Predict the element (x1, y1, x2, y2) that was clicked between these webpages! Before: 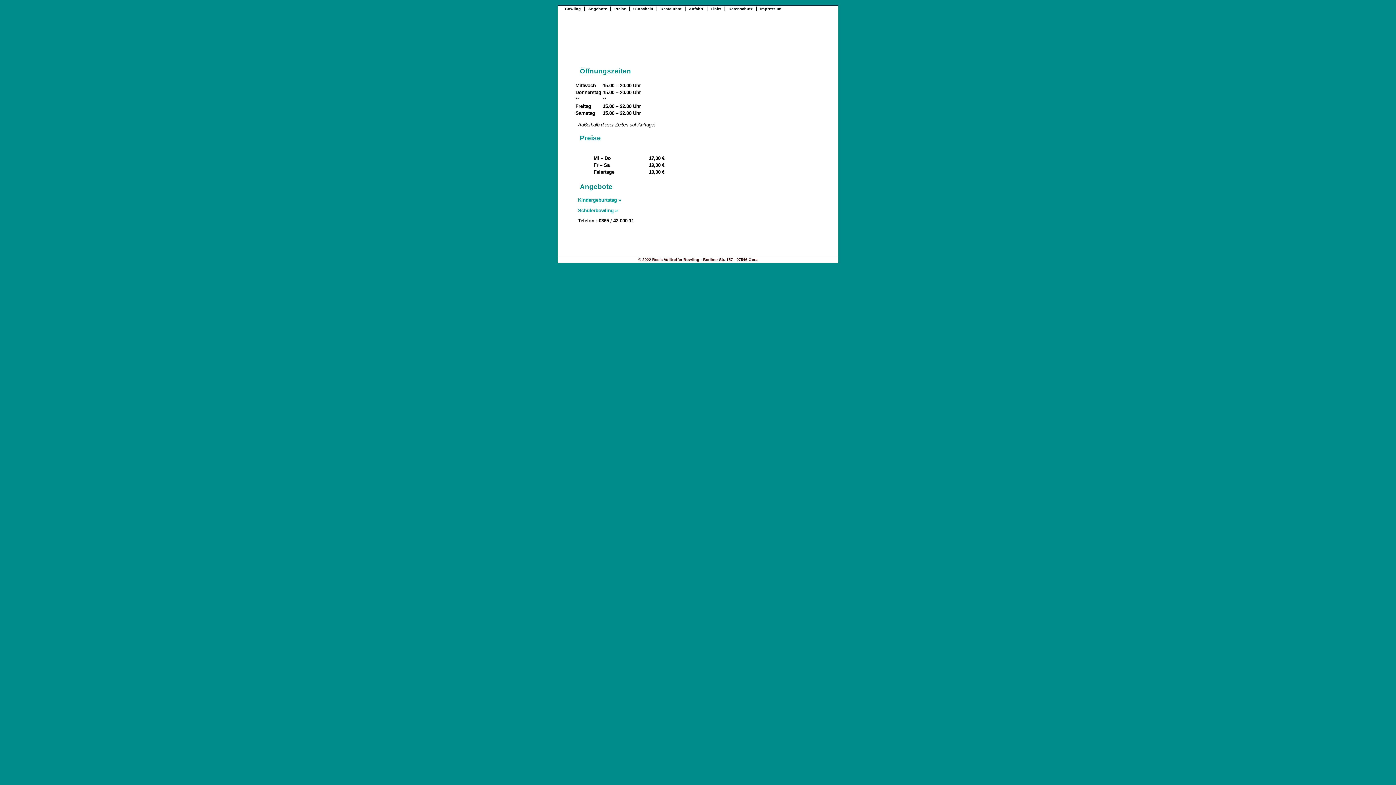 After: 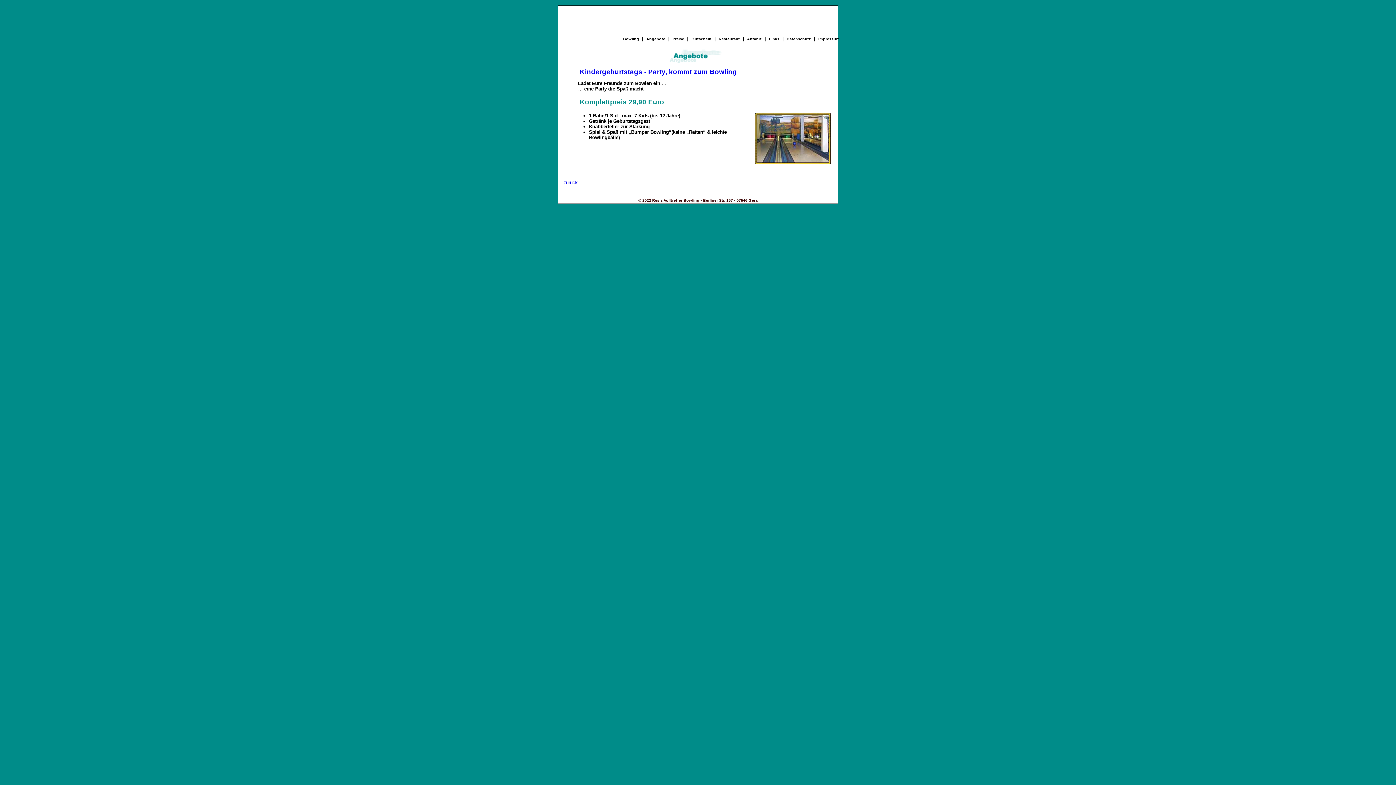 Action: bbox: (578, 197, 621, 203) label: Kindergeburtstag »